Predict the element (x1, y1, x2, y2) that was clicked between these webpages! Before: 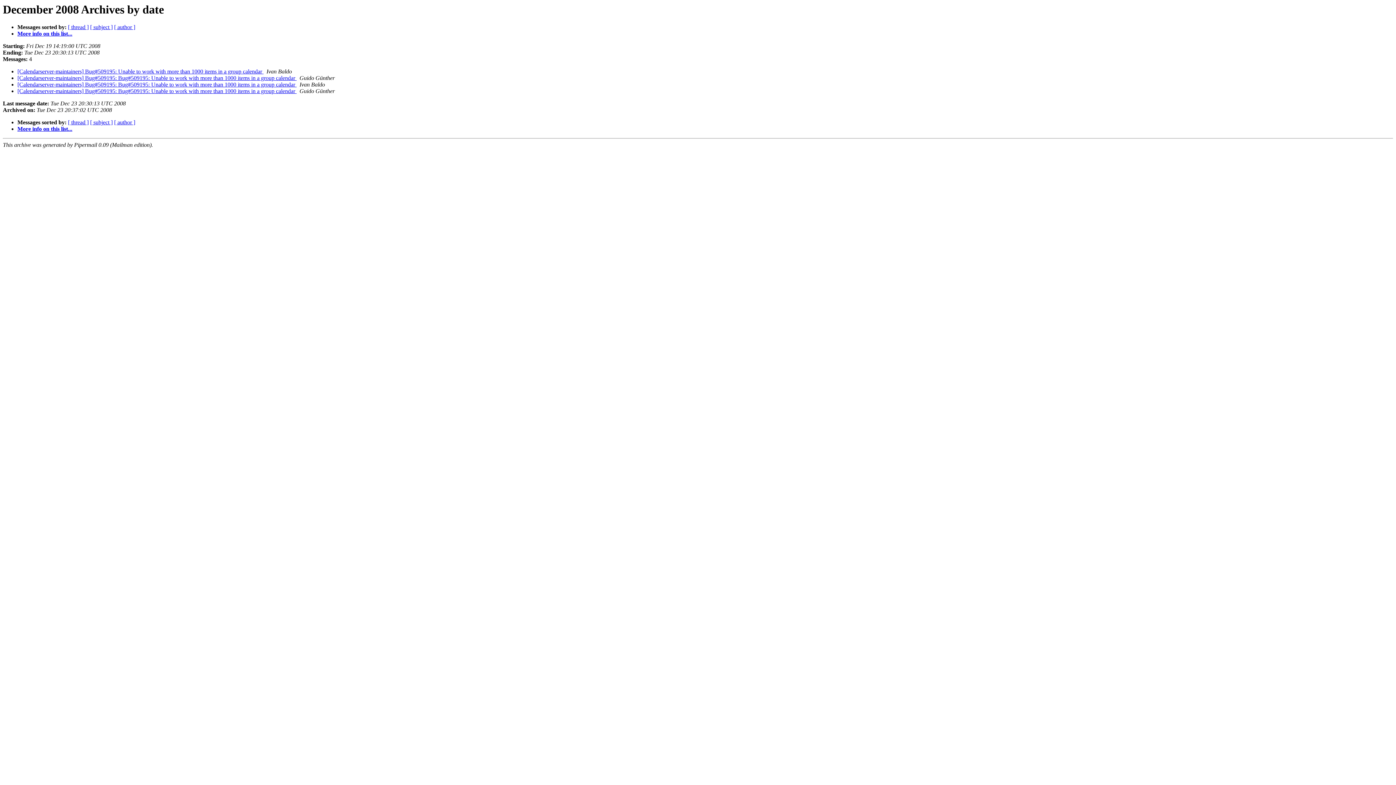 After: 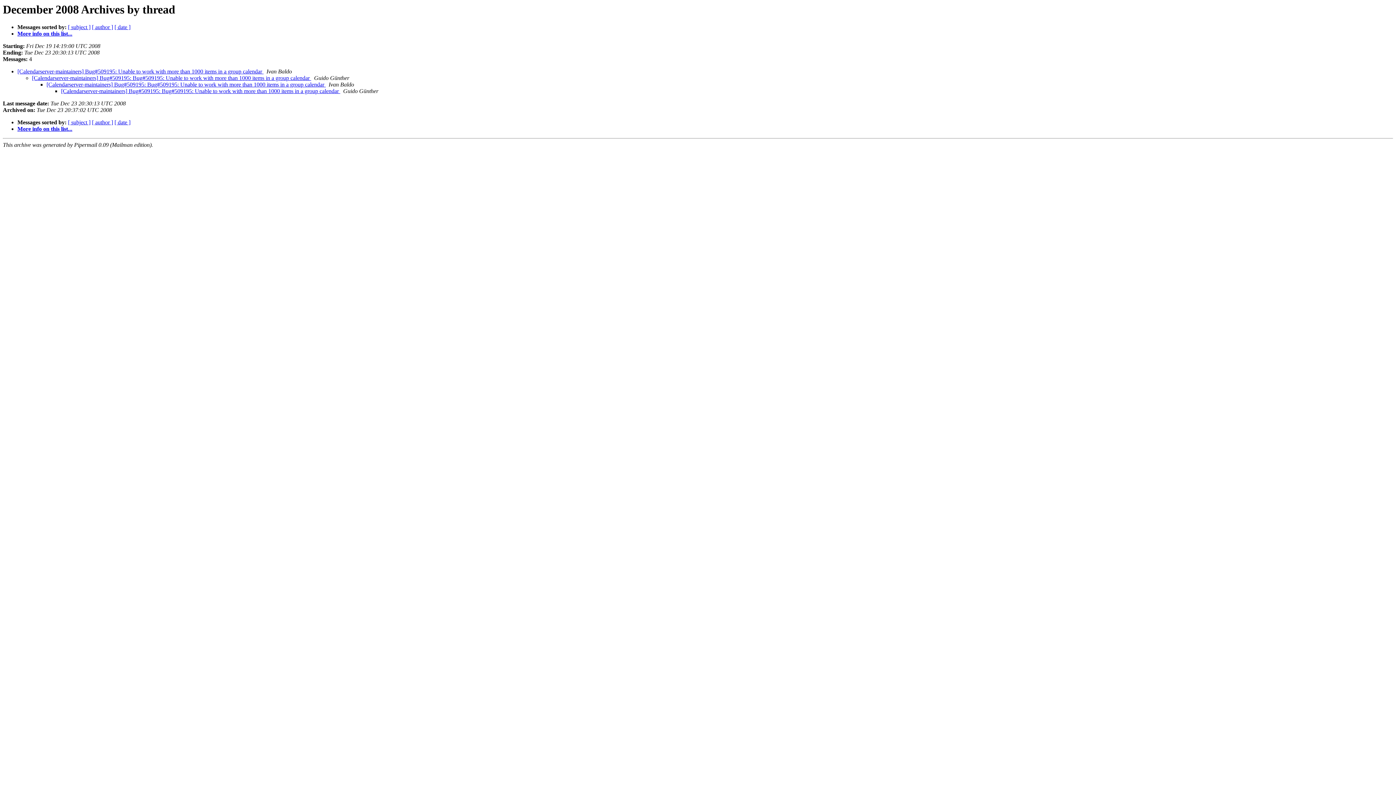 Action: label: [ thread ] bbox: (68, 24, 88, 30)